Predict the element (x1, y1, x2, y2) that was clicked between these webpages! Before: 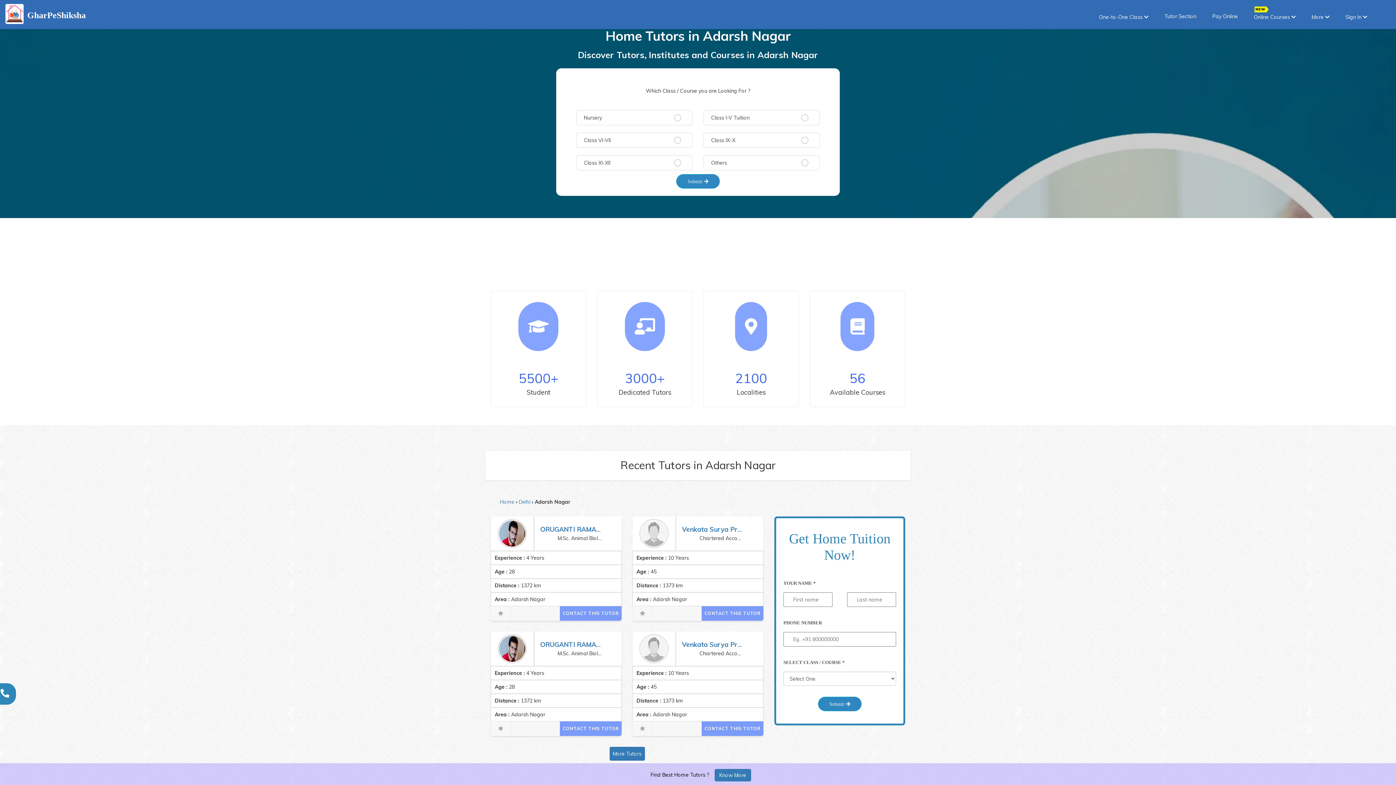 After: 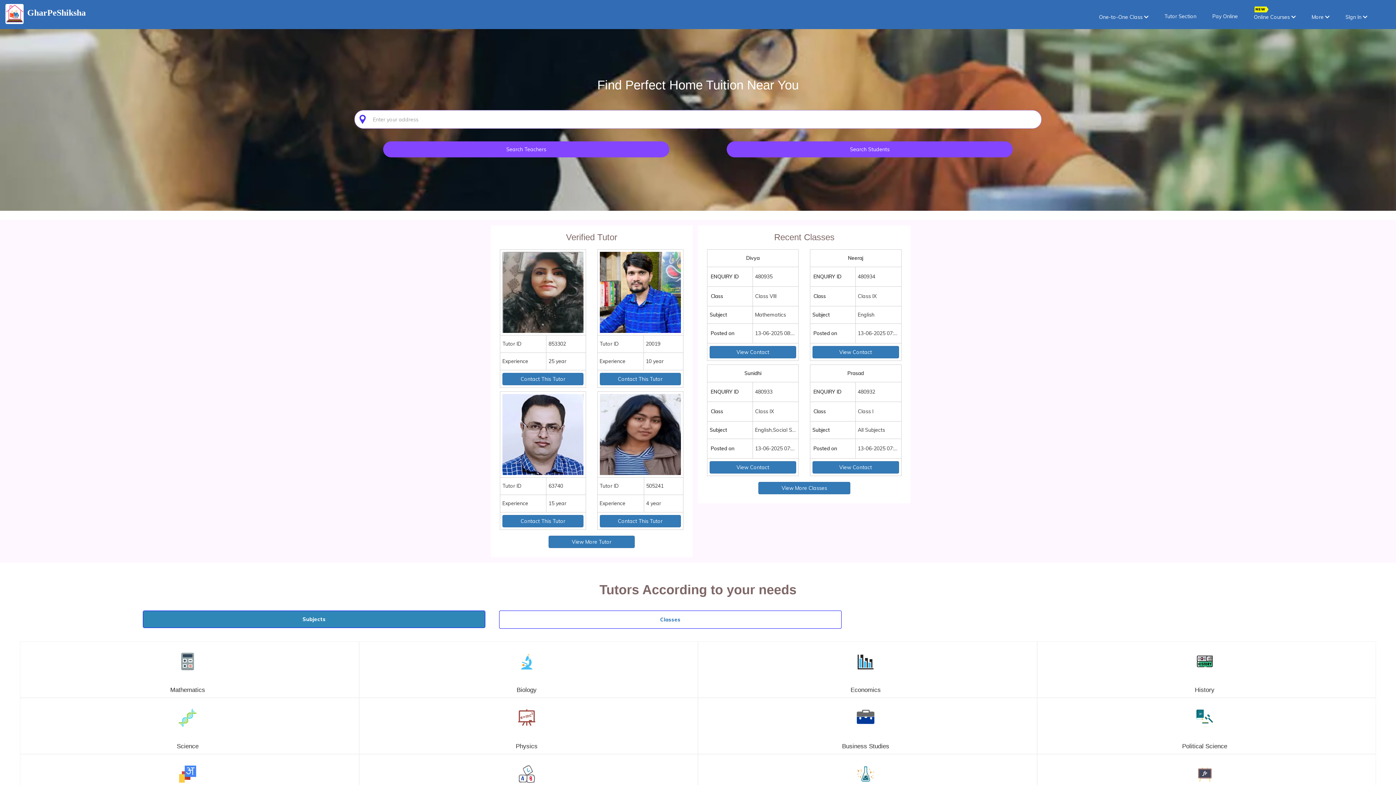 Action: bbox: (500, 498, 514, 505) label: Home